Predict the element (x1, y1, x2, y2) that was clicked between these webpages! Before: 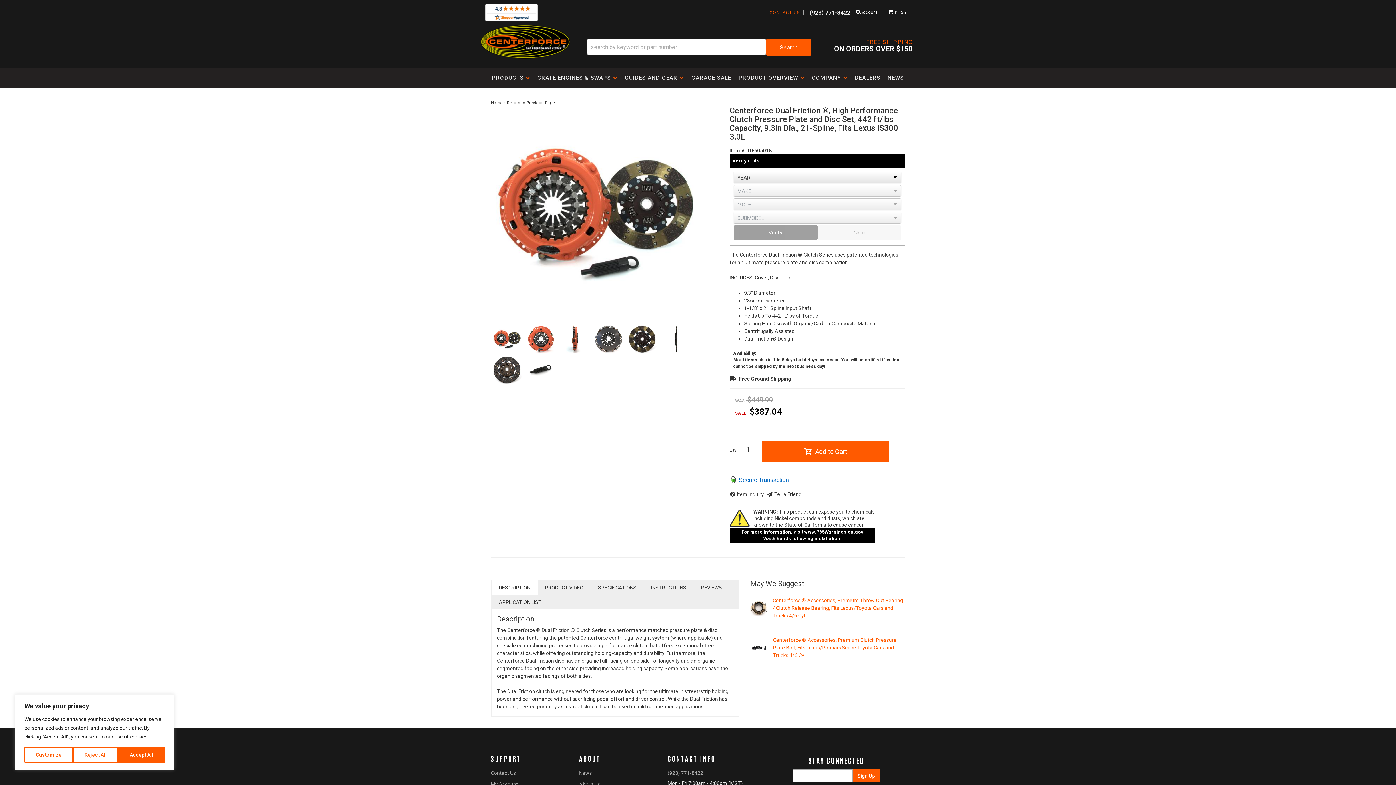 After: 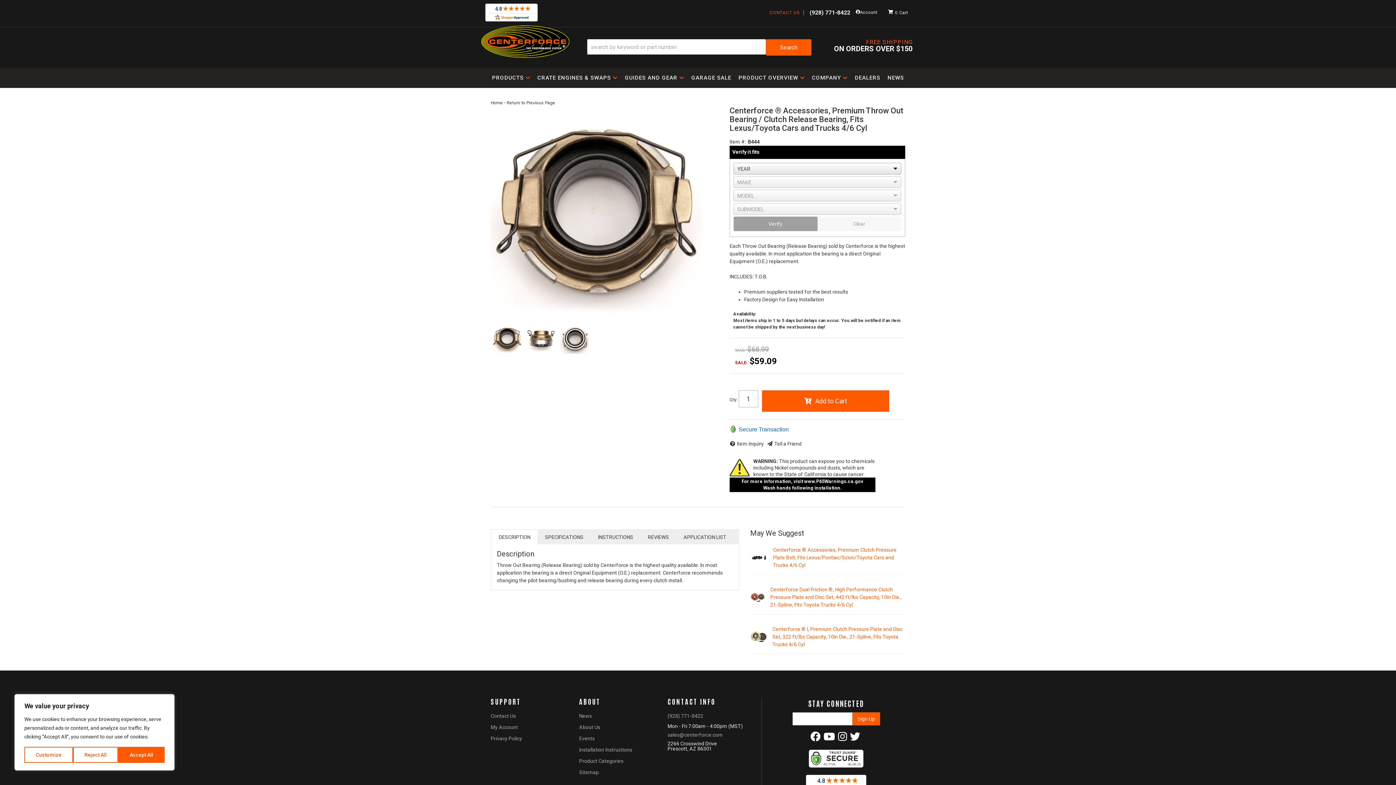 Action: label: Centerforce ® Accessories, Premium Throw Out Bearing / Clutch Release Bearing, Fits Lexus/Toyota Cars and Trucks 4/6 Cyl bbox: (772, 597, 903, 618)